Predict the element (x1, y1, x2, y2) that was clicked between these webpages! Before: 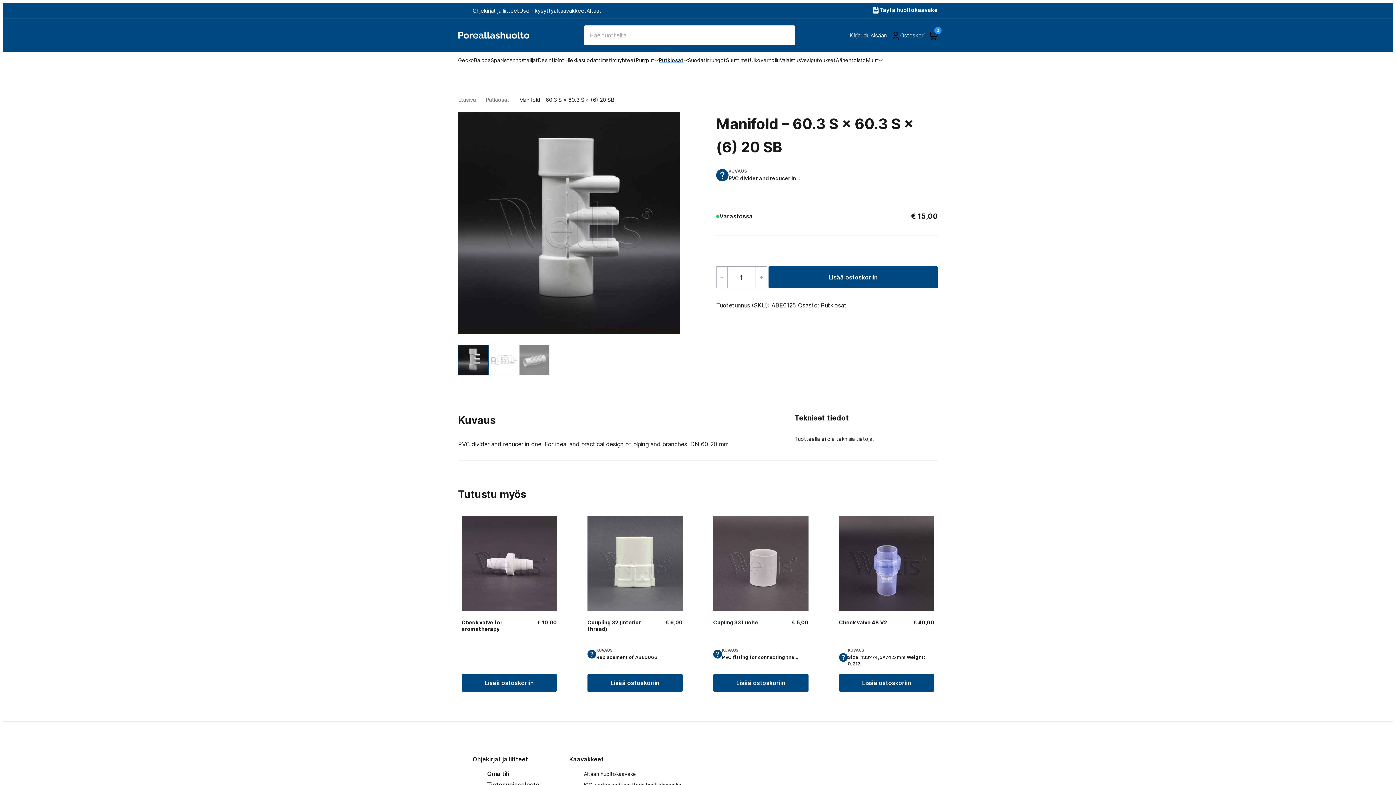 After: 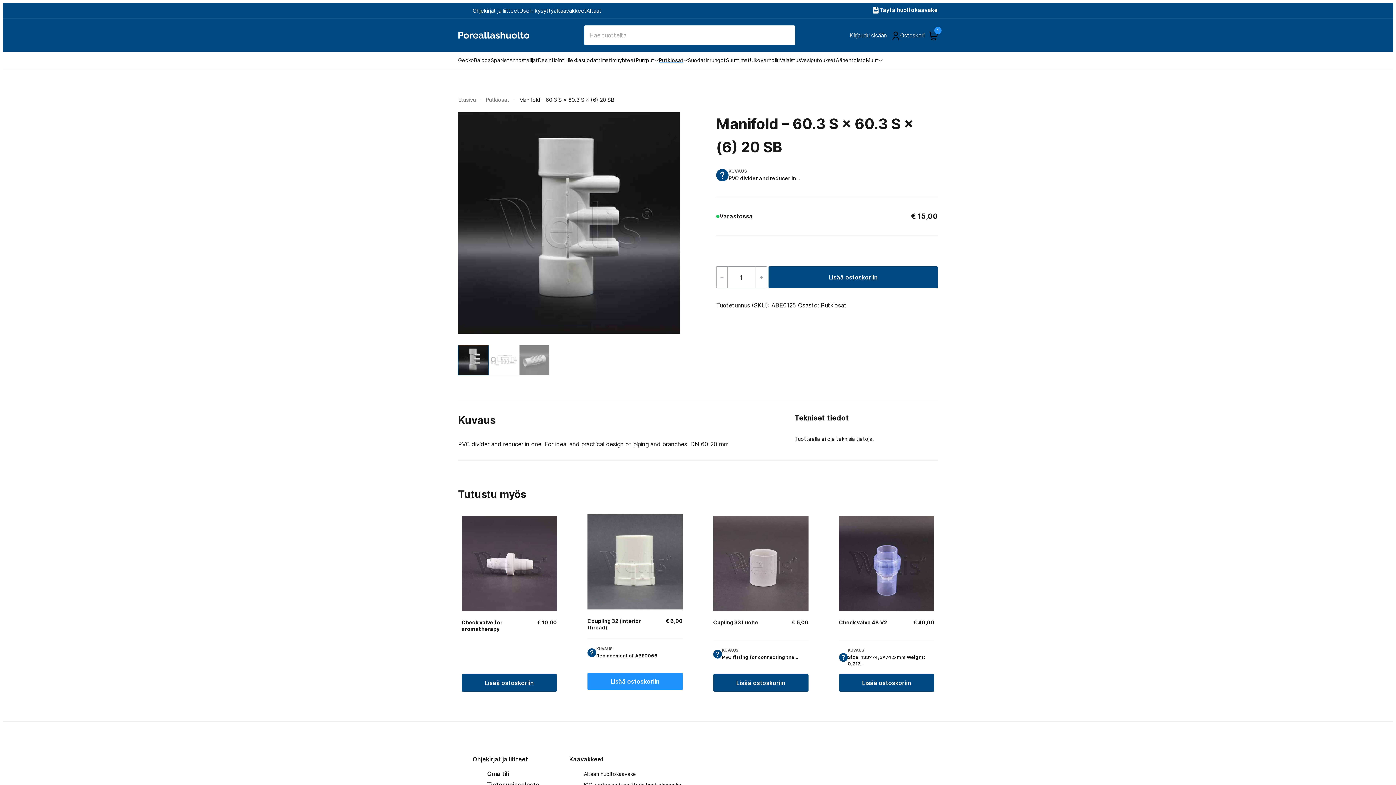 Action: bbox: (587, 674, 682, 692) label: Lisää “Coupling 32 (interior thread)” ostoskoriin